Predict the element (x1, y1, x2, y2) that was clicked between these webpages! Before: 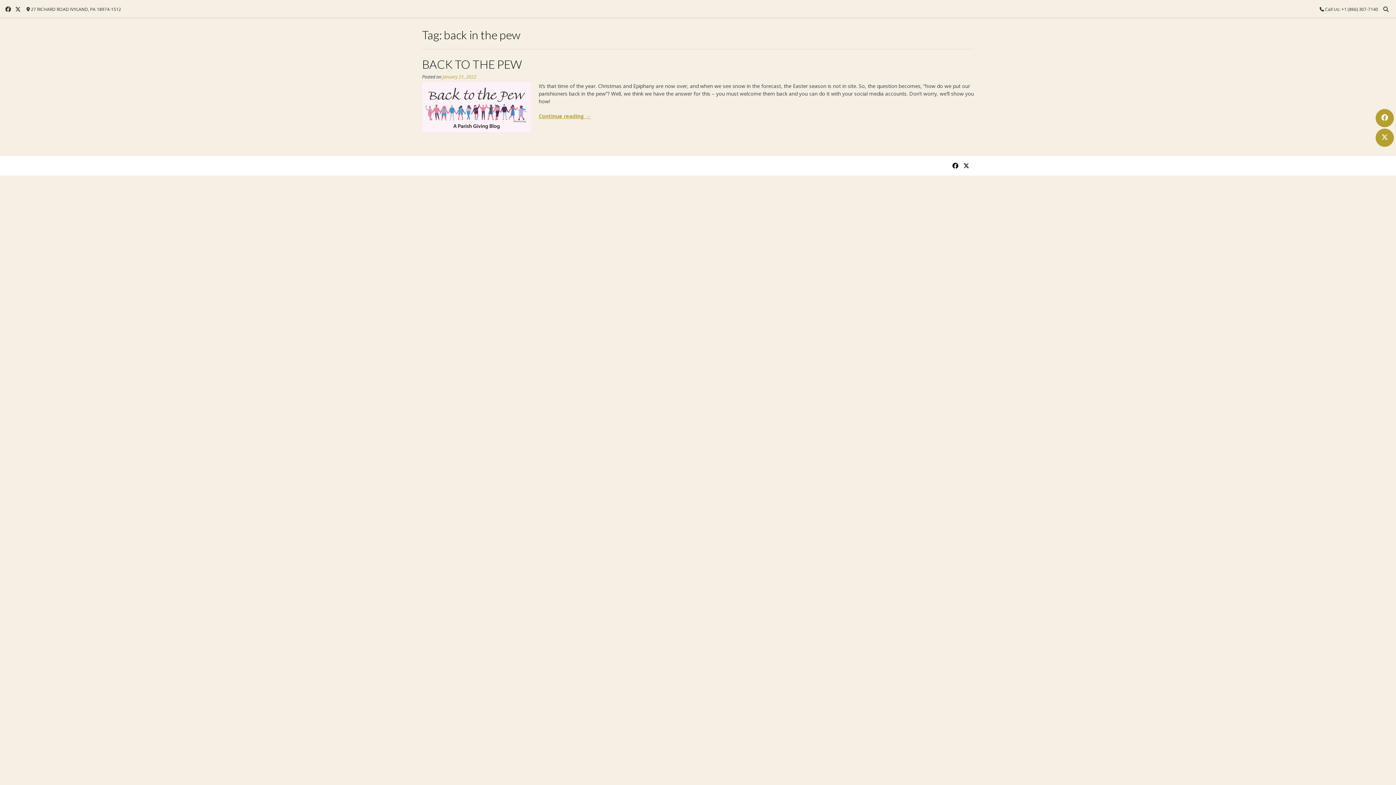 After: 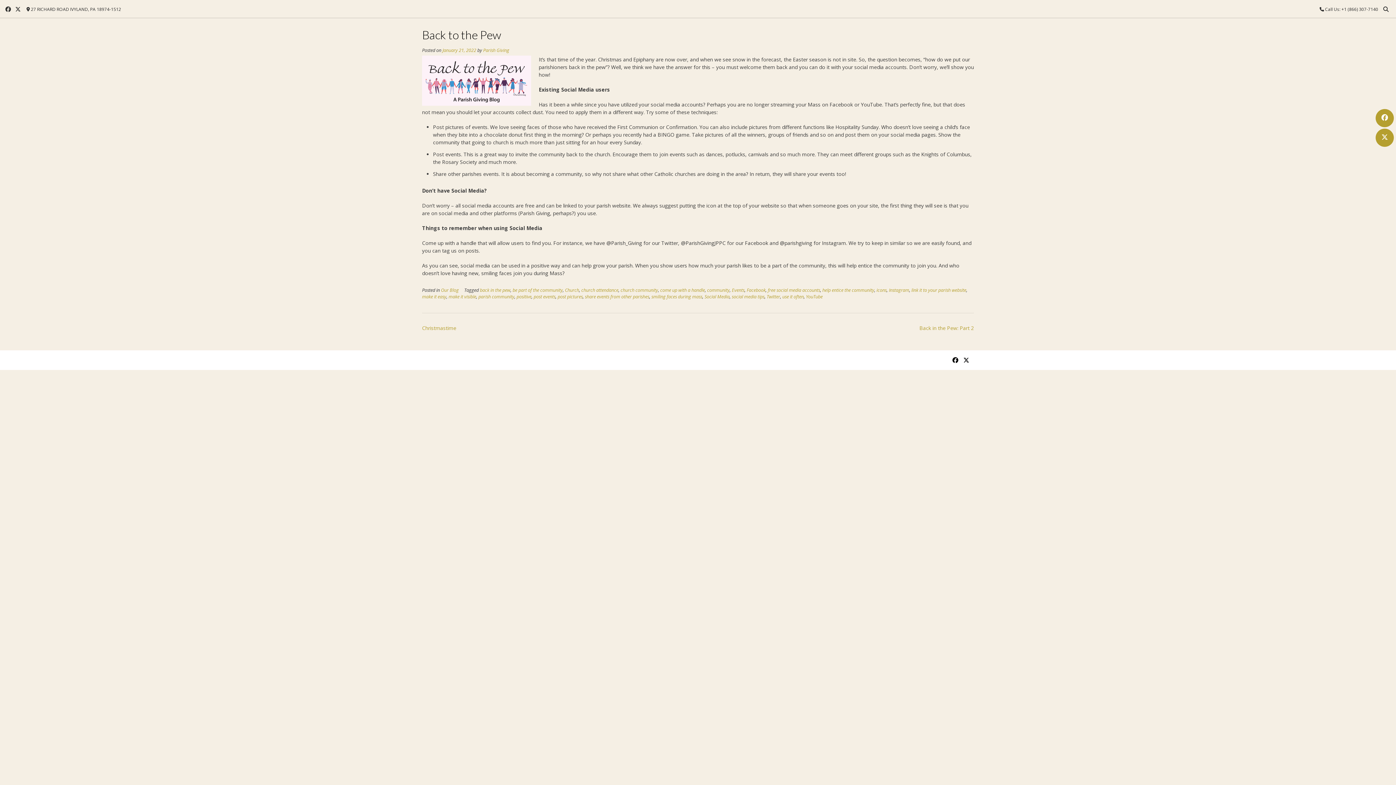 Action: bbox: (442, 73, 476, 79) label: January 21, 2022